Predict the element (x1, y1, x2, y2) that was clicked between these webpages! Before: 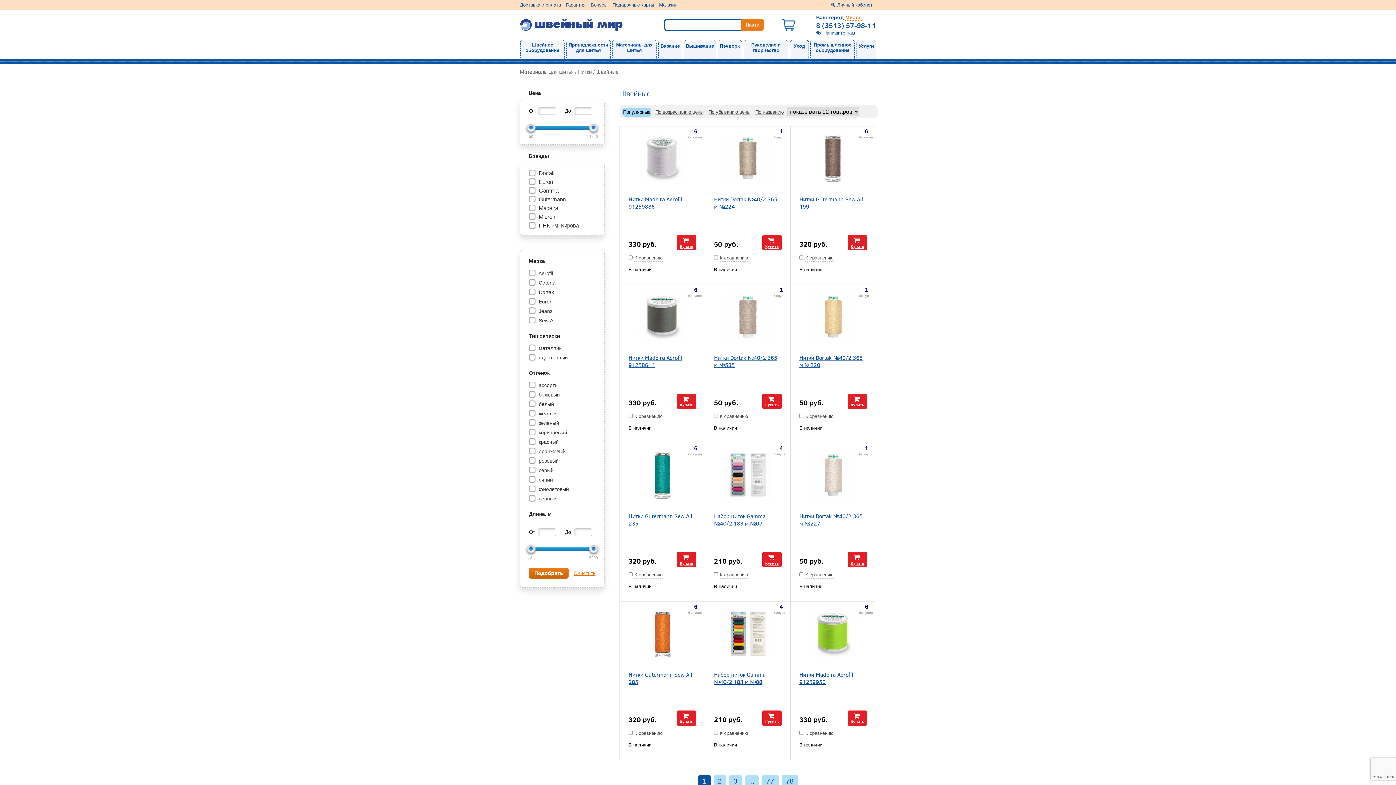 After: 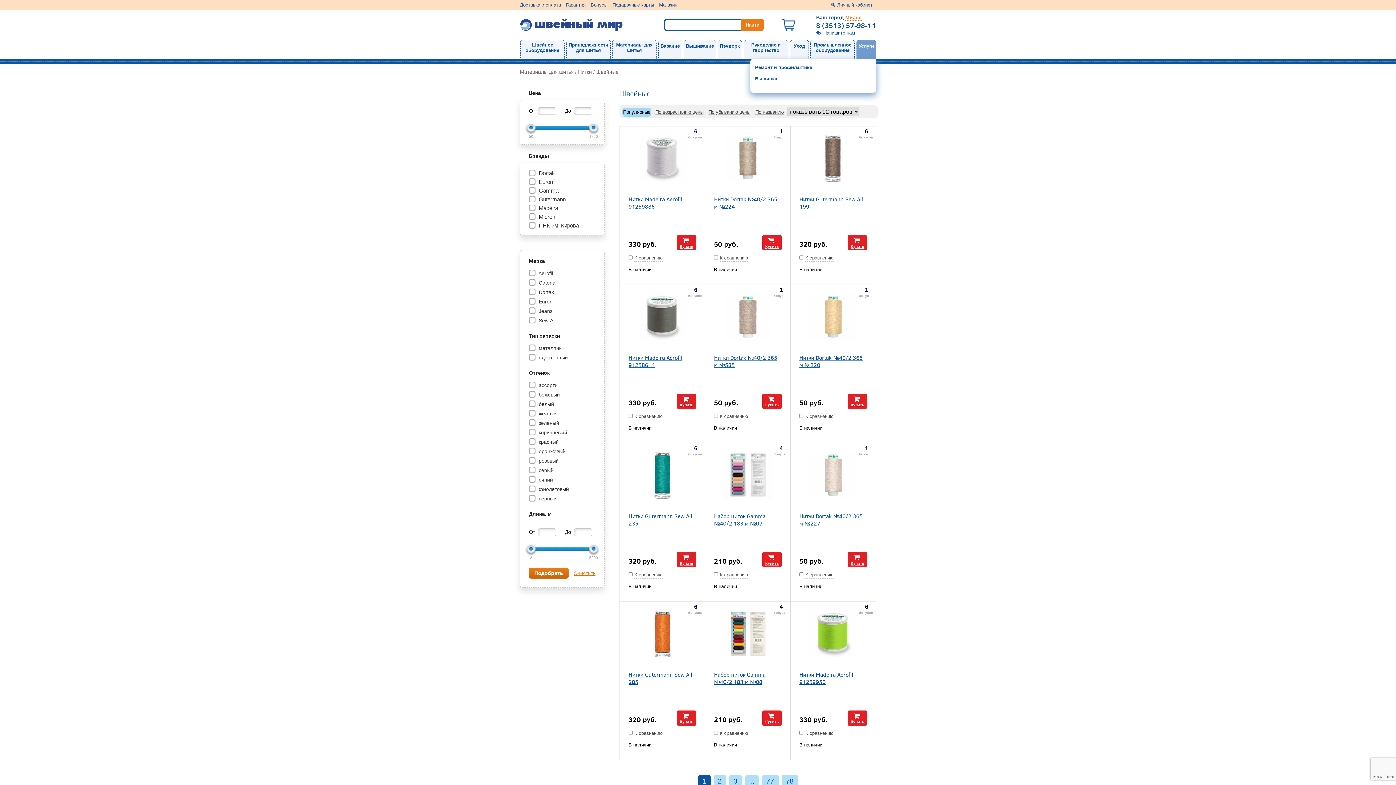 Action: bbox: (857, 40, 876, 52) label: Услуги